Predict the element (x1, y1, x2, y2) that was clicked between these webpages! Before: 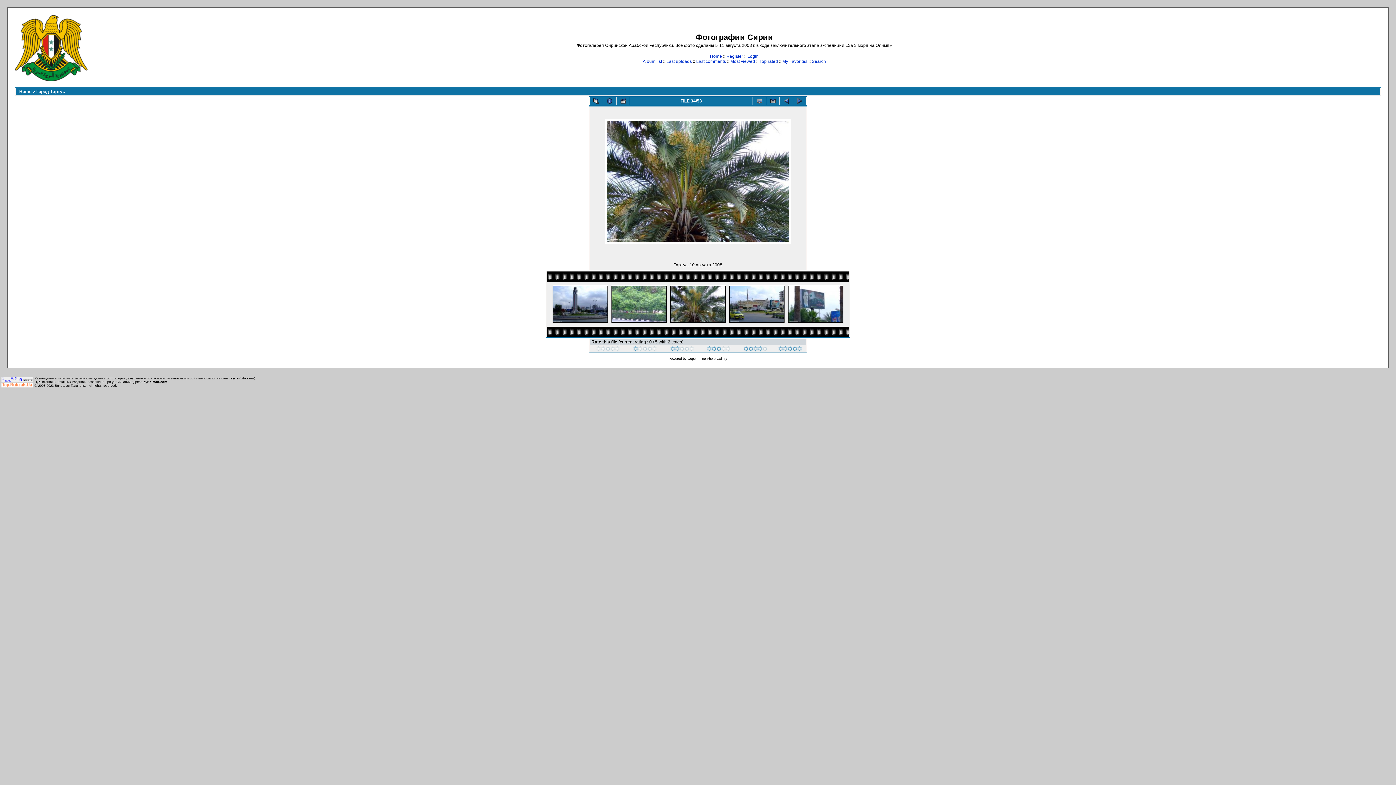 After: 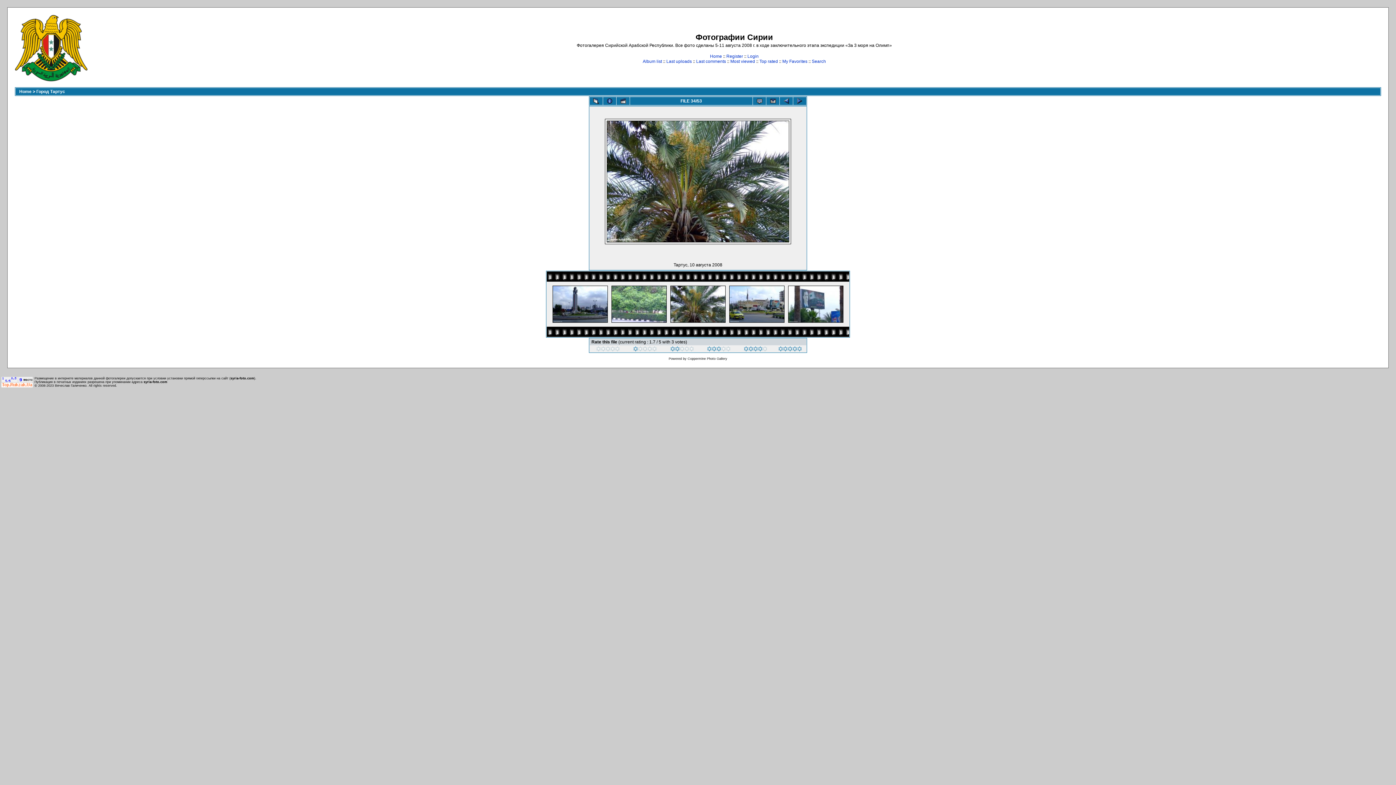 Action: bbox: (778, 347, 802, 352) label: 
